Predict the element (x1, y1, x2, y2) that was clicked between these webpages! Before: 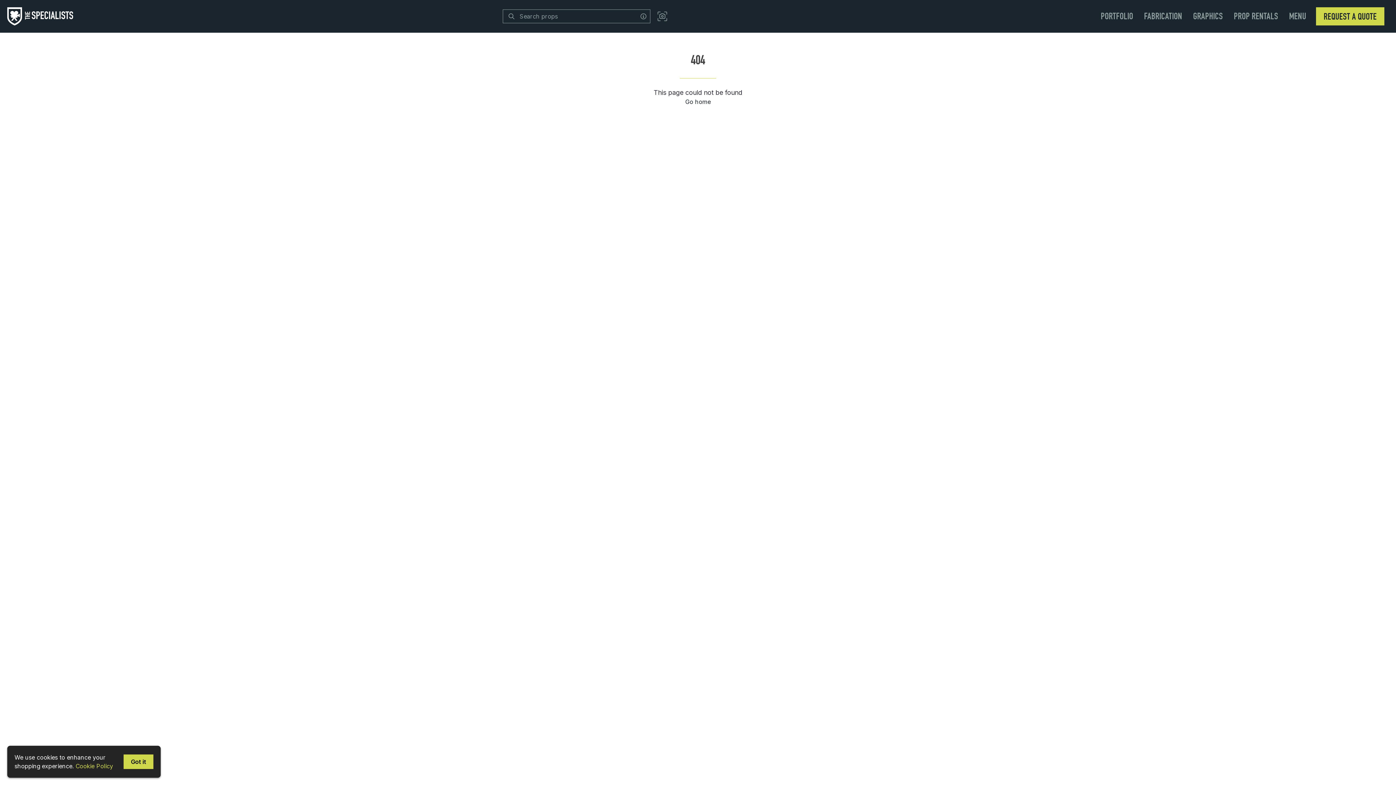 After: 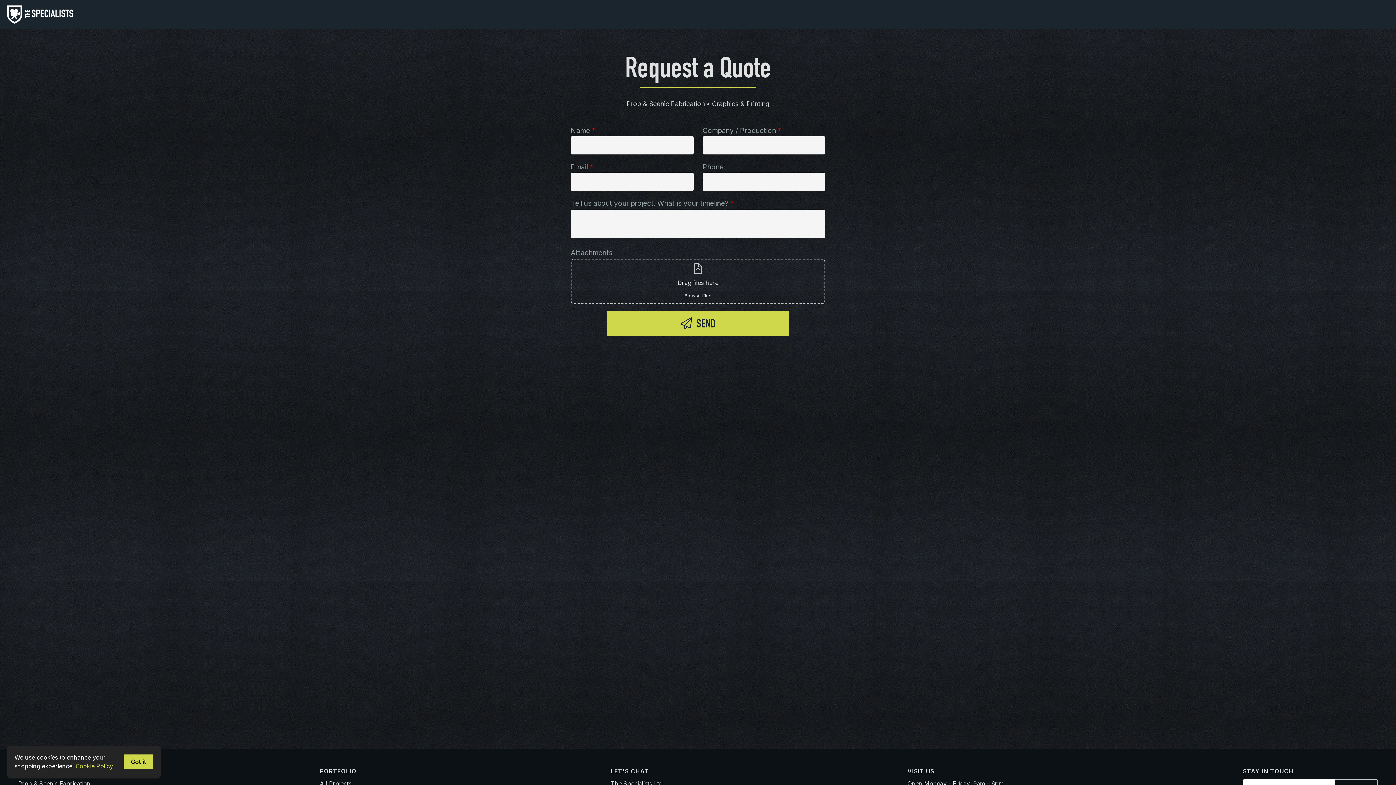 Action: bbox: (1316, 7, 1384, 25) label: REQUEST A QUOTE